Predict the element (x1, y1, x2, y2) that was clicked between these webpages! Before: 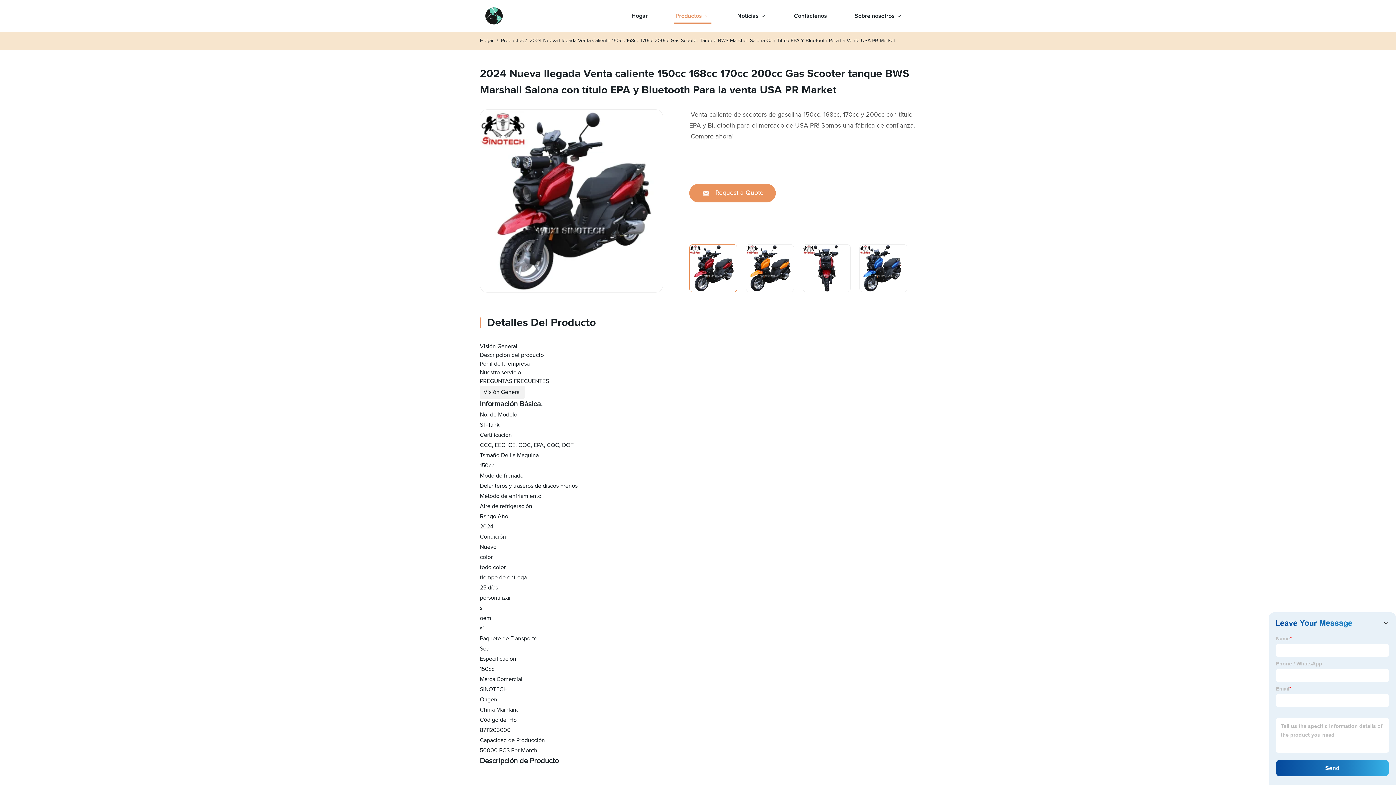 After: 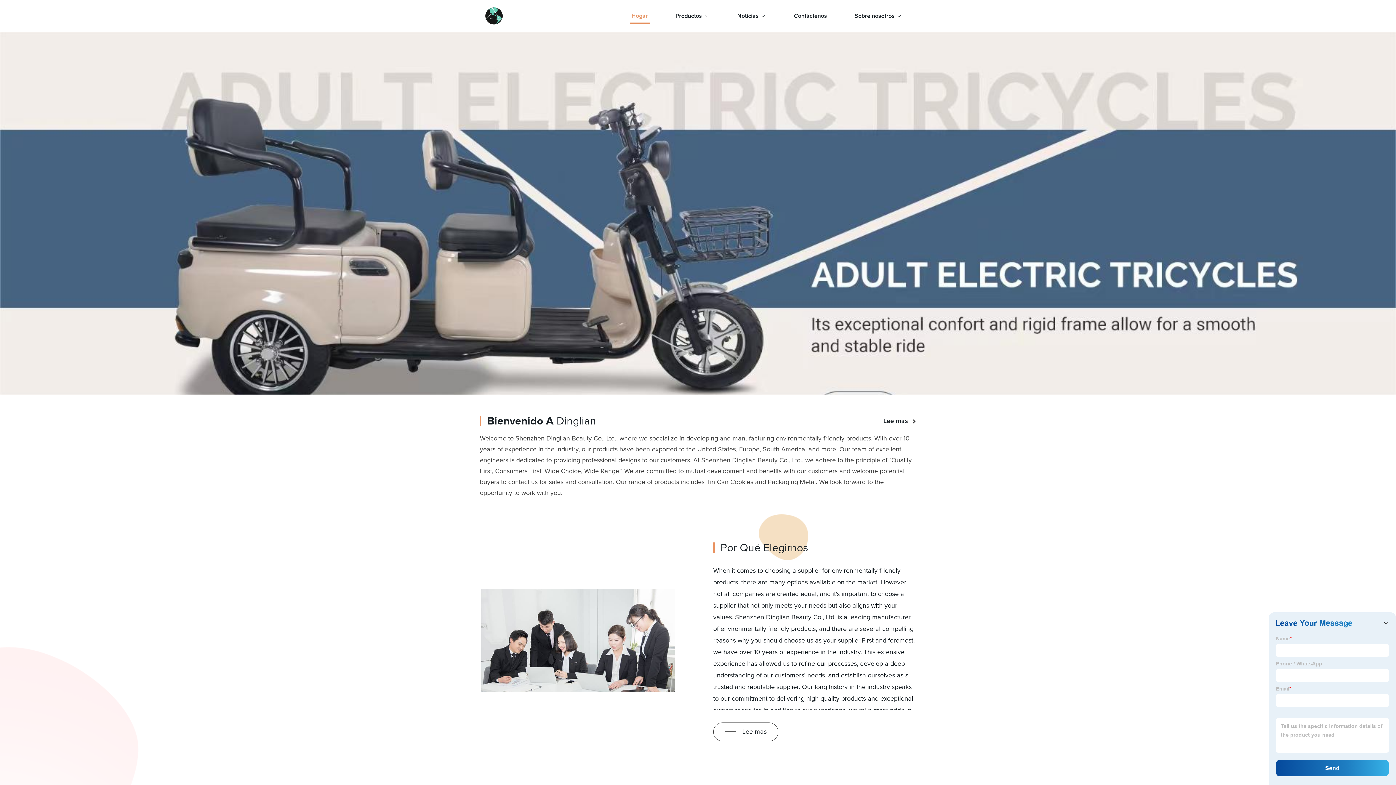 Action: bbox: (480, 22, 508, 27)